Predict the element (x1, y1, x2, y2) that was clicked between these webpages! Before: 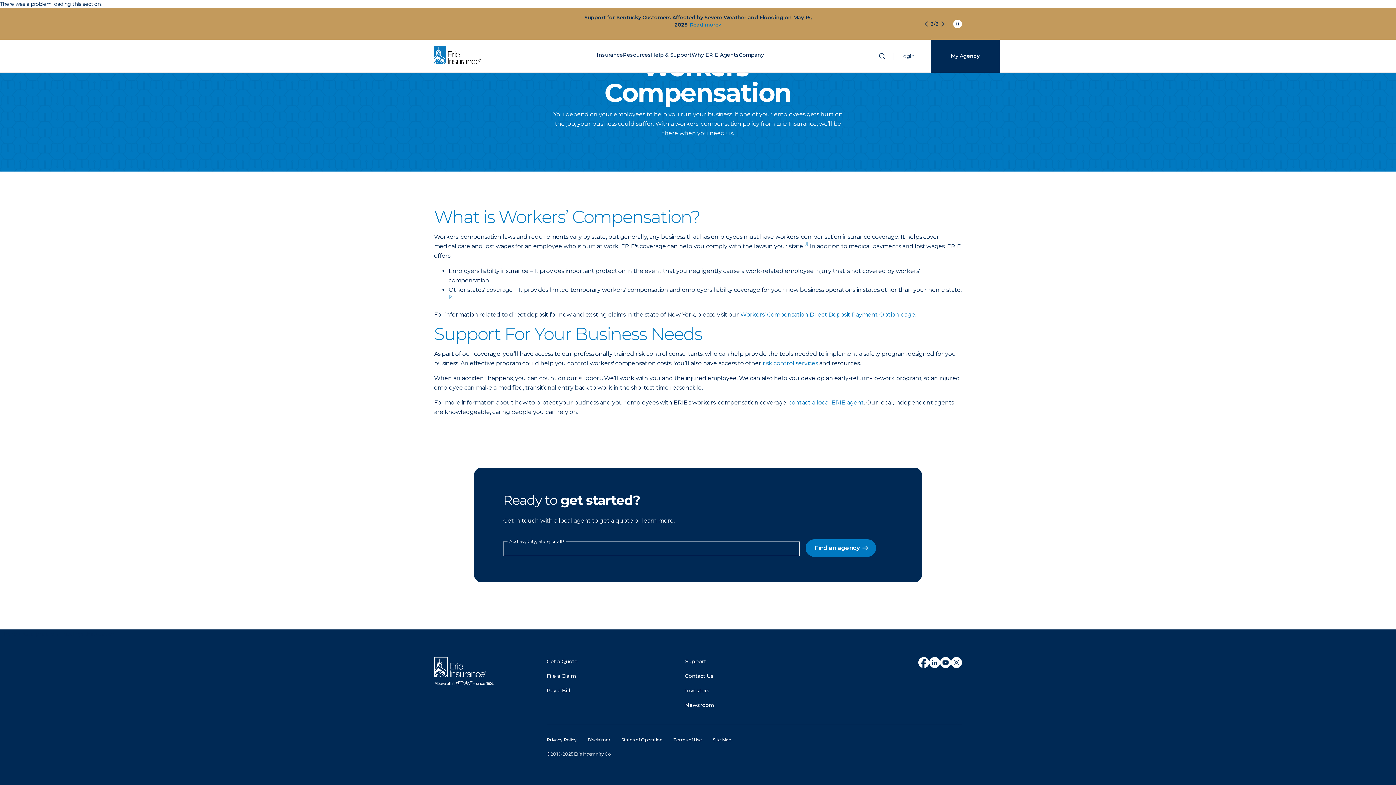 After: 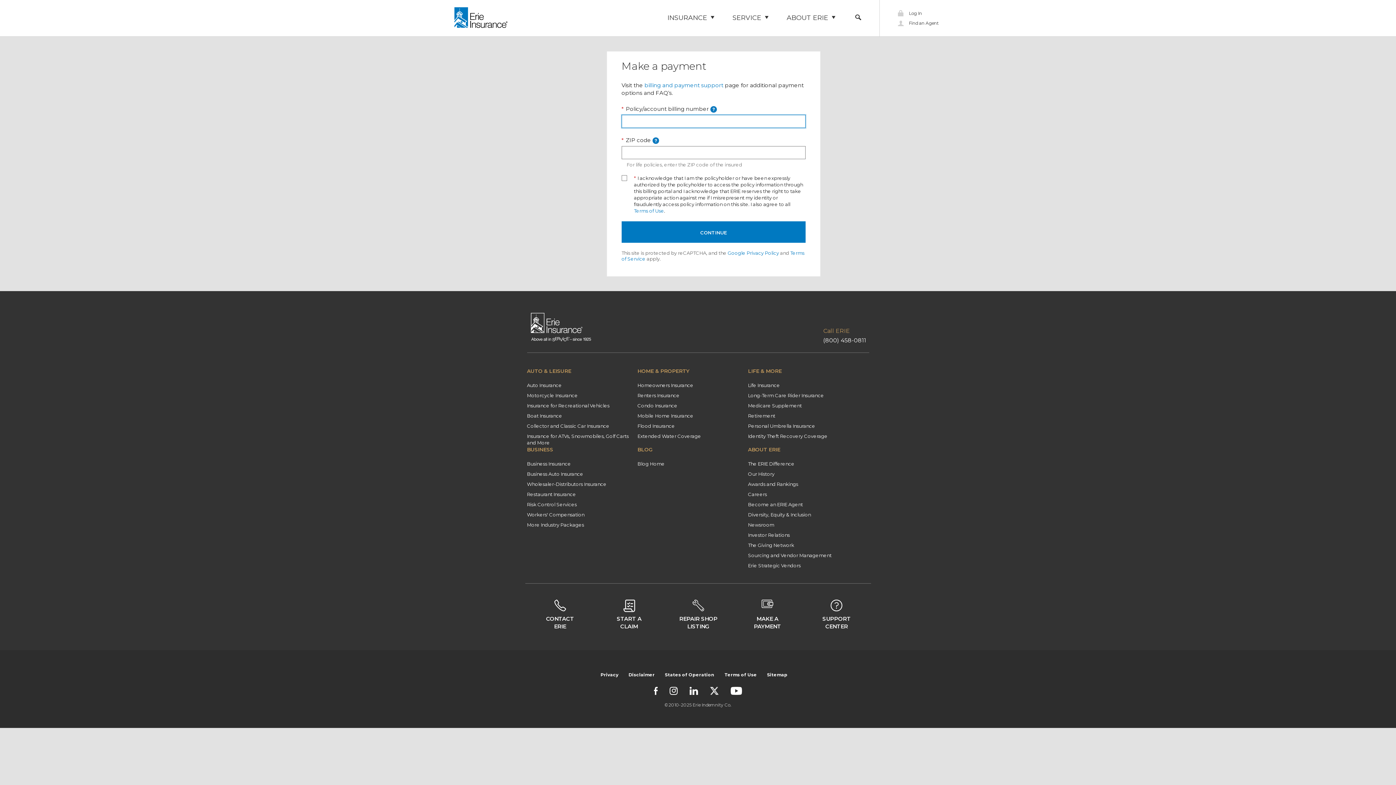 Action: label: Pay a Bill bbox: (546, 687, 570, 694)